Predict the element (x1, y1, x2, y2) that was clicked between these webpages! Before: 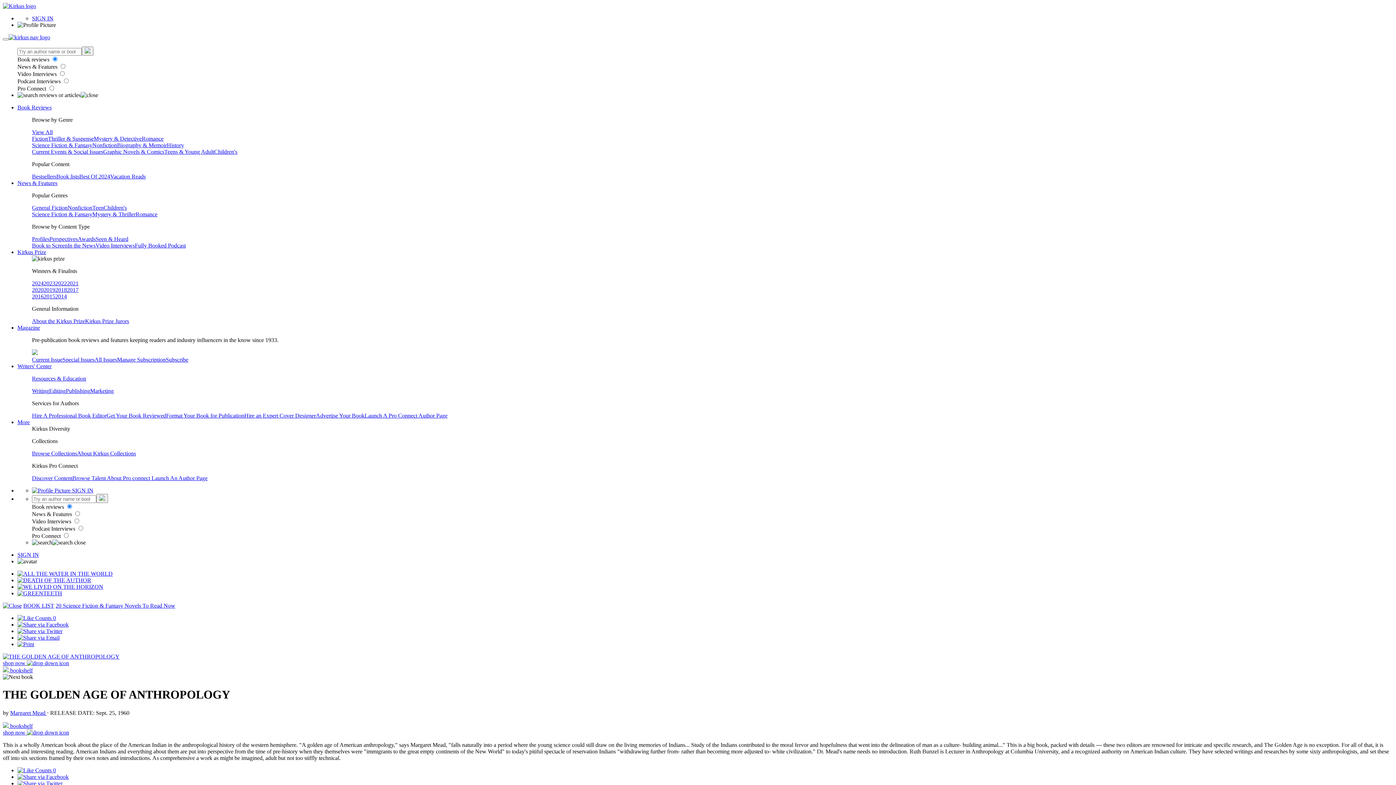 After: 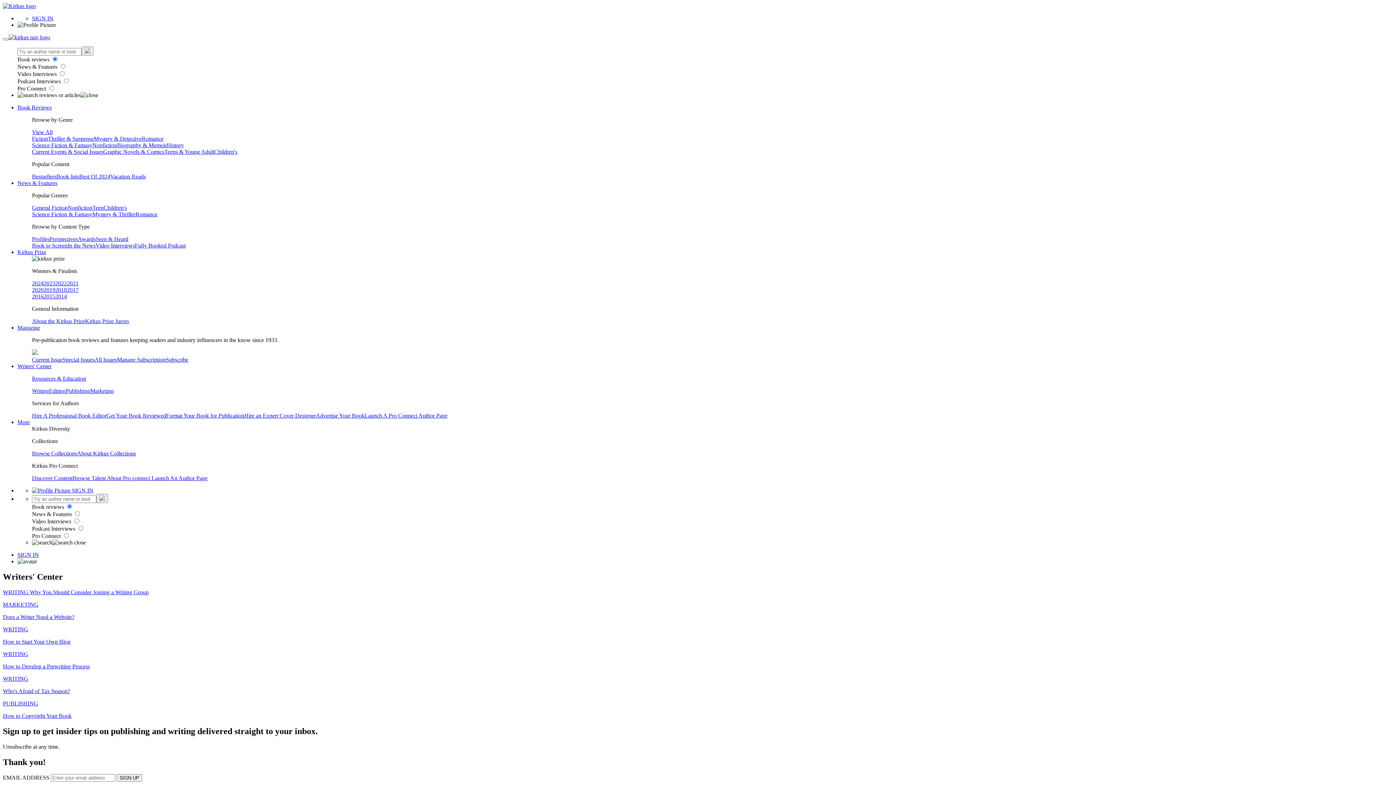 Action: bbox: (32, 375, 86, 381) label: Resources & Education